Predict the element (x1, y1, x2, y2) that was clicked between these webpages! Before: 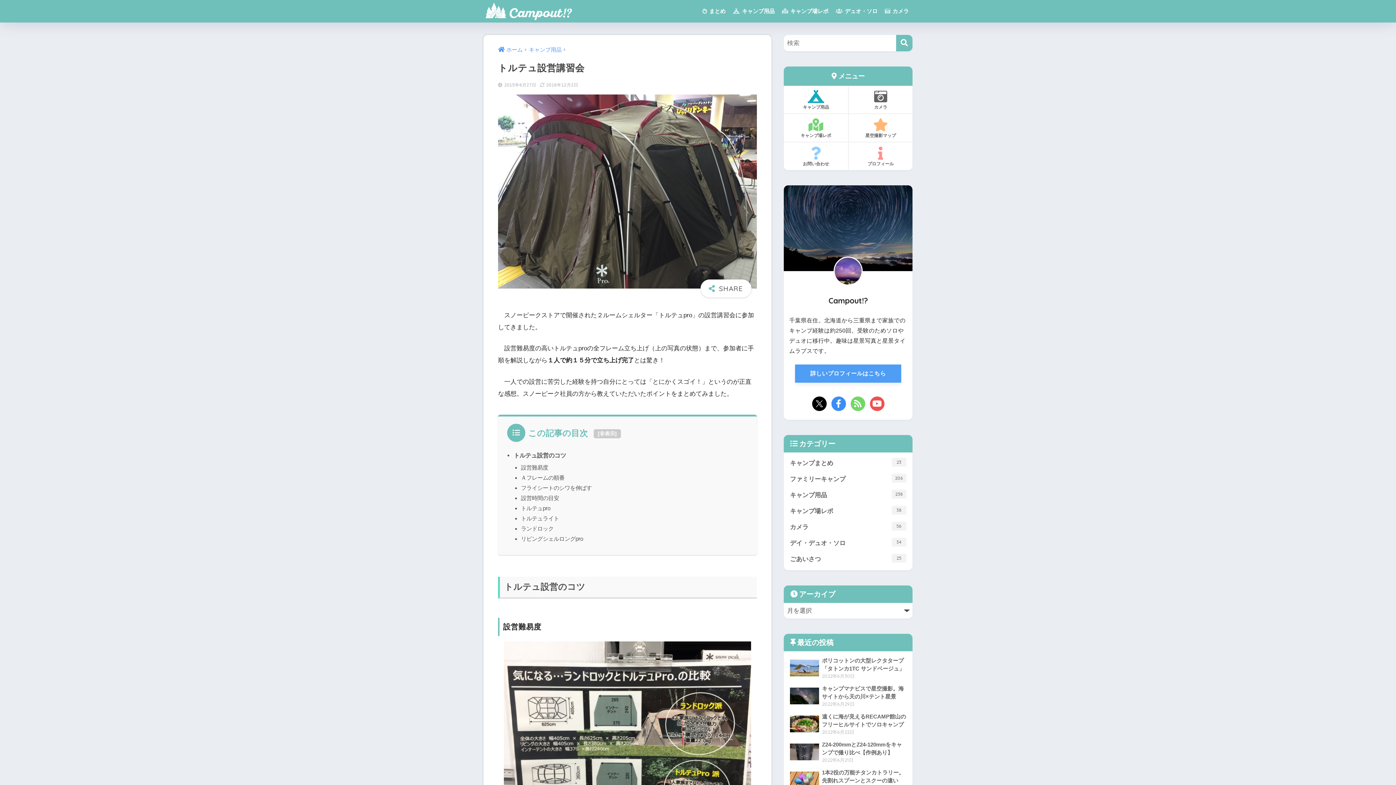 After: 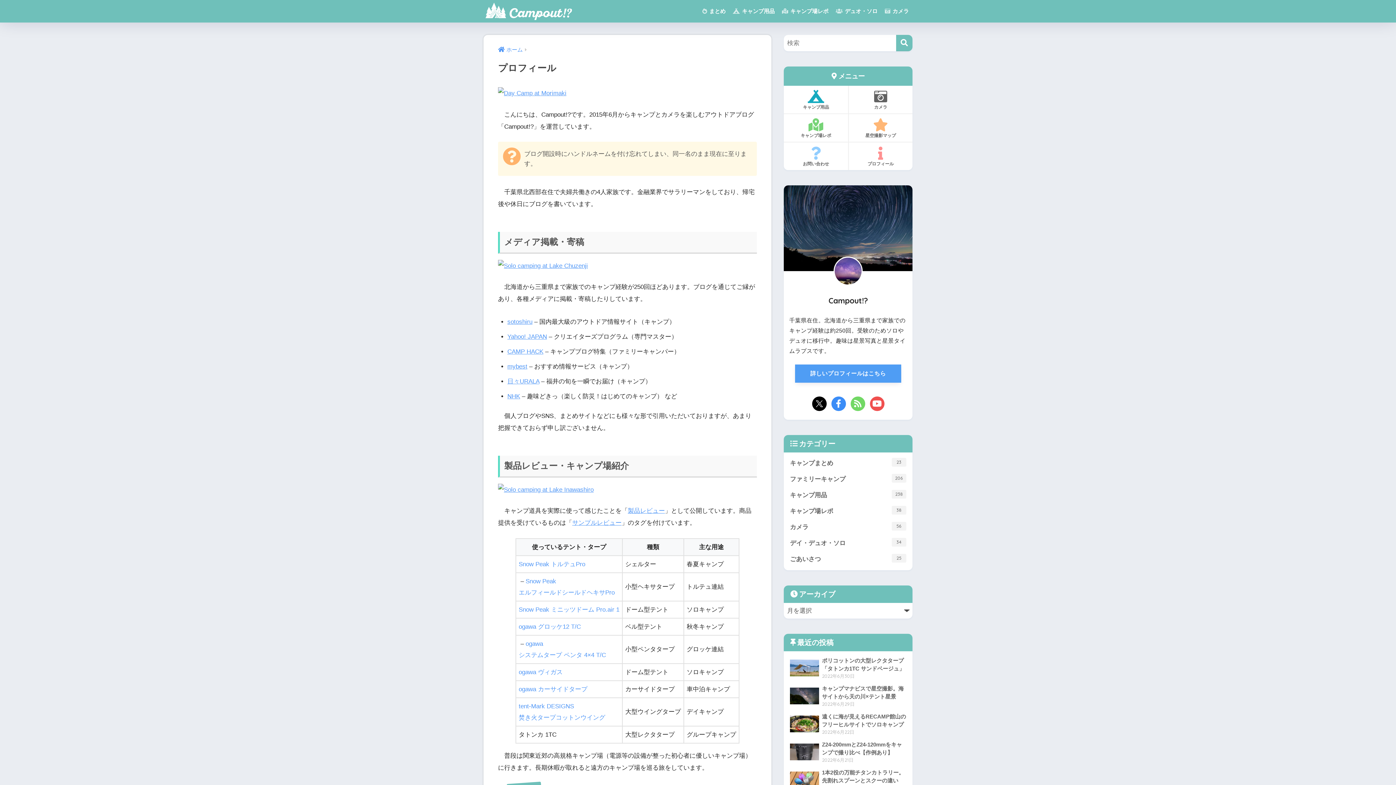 Action: bbox: (795, 364, 901, 383) label: 詳しいプロフィールはこちら